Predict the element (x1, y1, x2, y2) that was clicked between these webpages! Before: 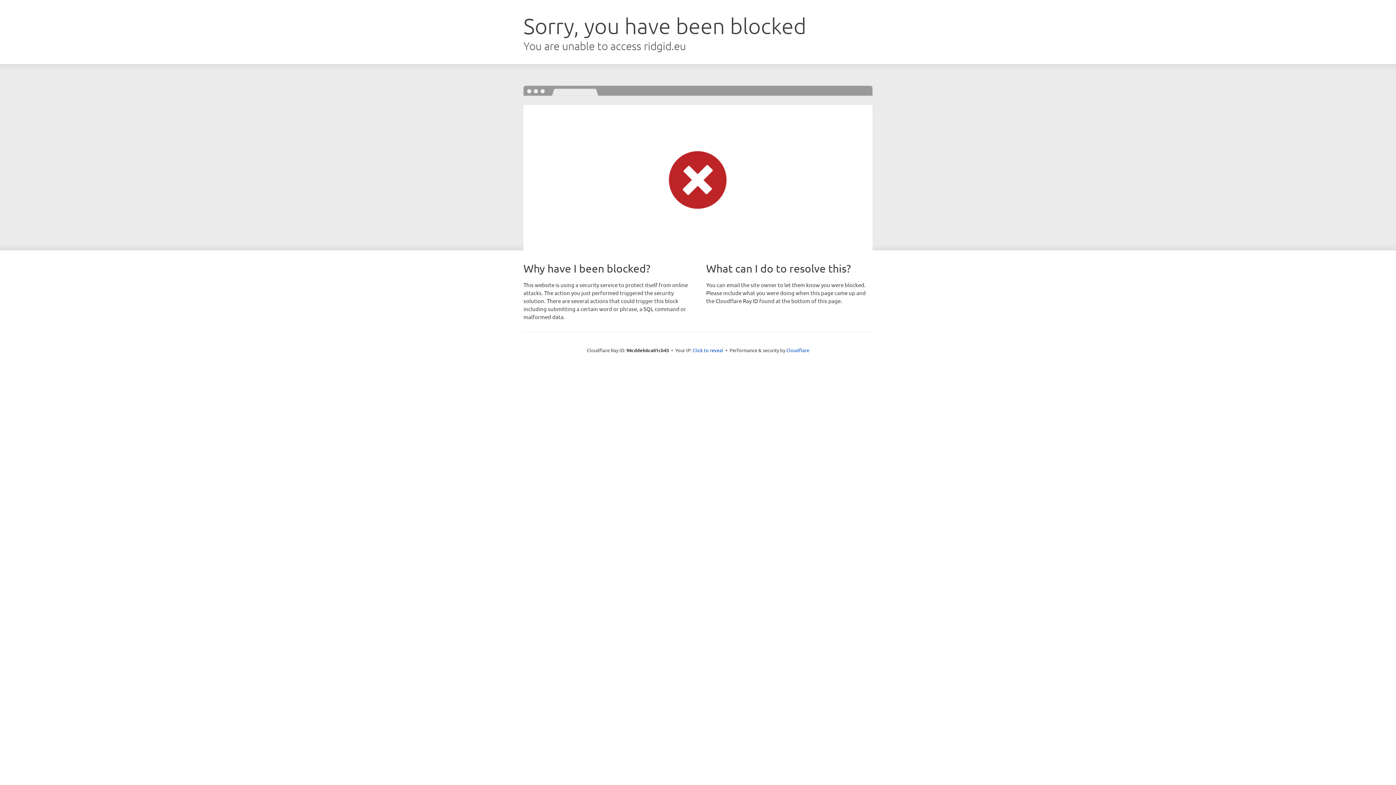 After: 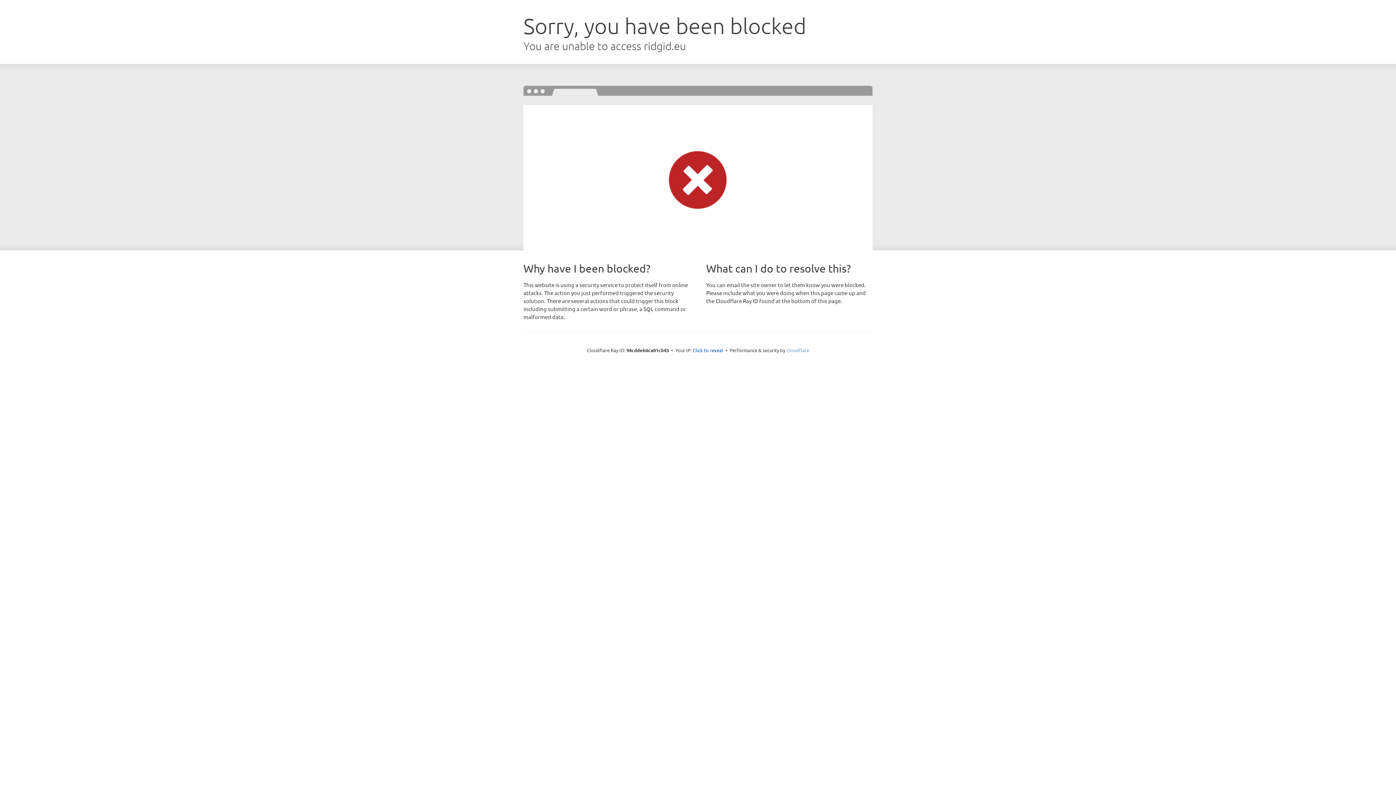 Action: label: Cloudflare bbox: (786, 347, 809, 353)